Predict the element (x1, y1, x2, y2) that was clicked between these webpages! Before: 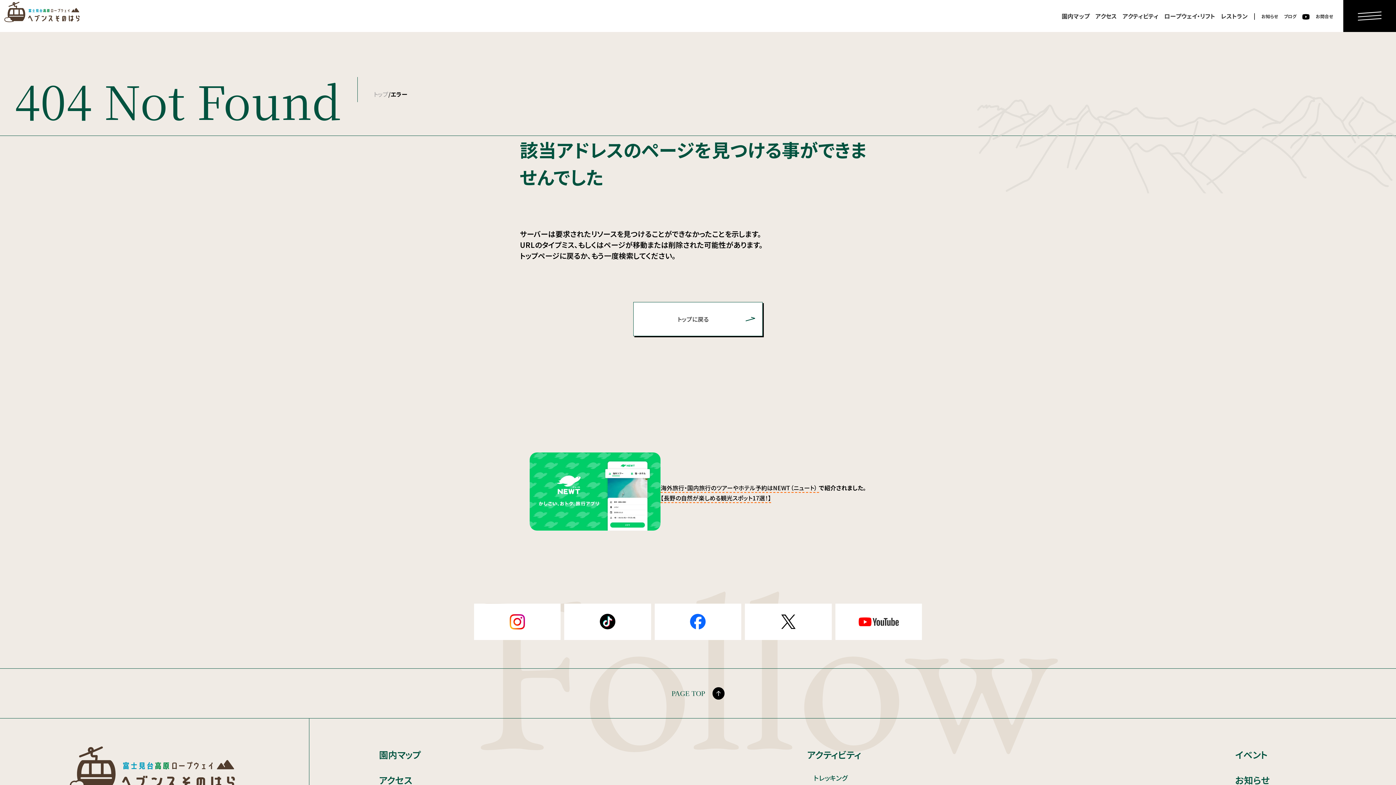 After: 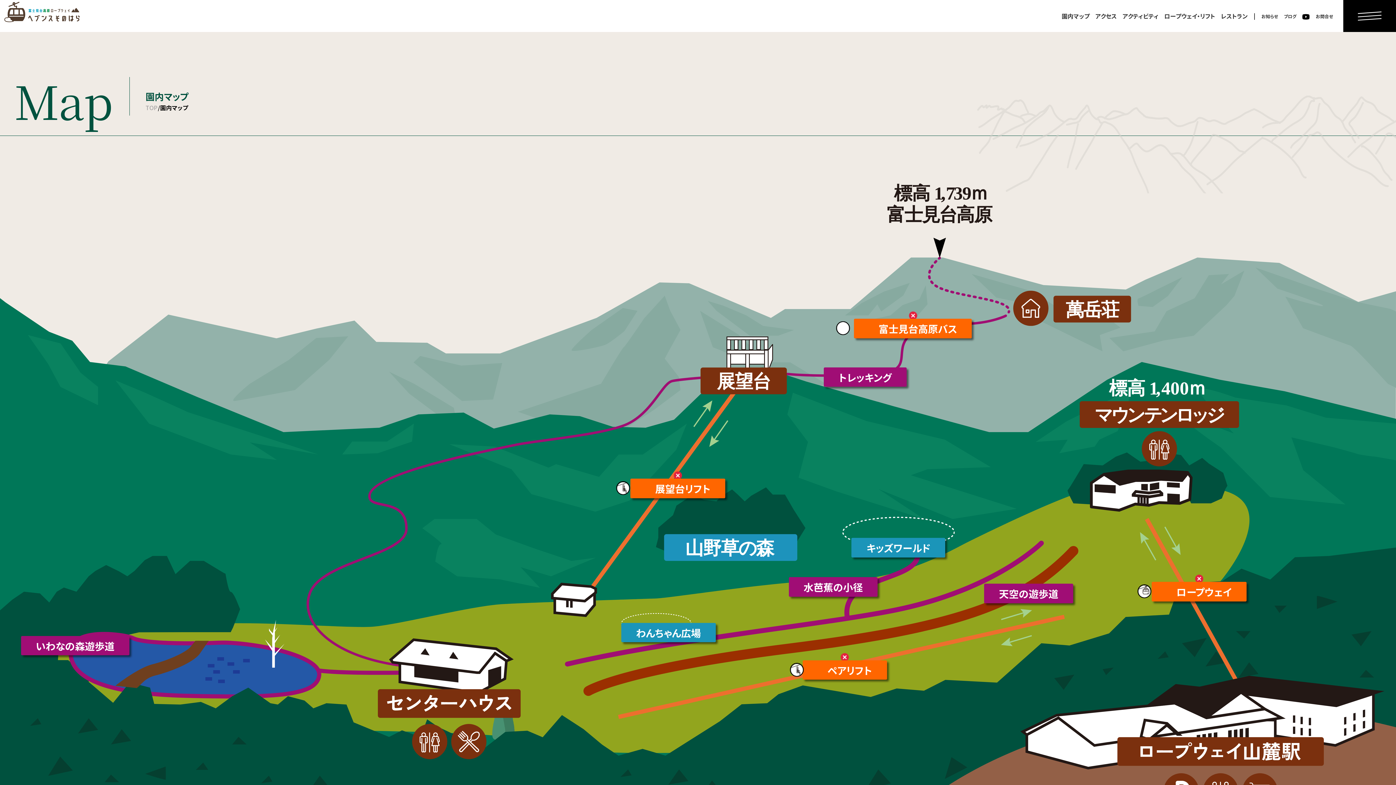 Action: label: 園内マップ bbox: (379, 688, 421, 701)